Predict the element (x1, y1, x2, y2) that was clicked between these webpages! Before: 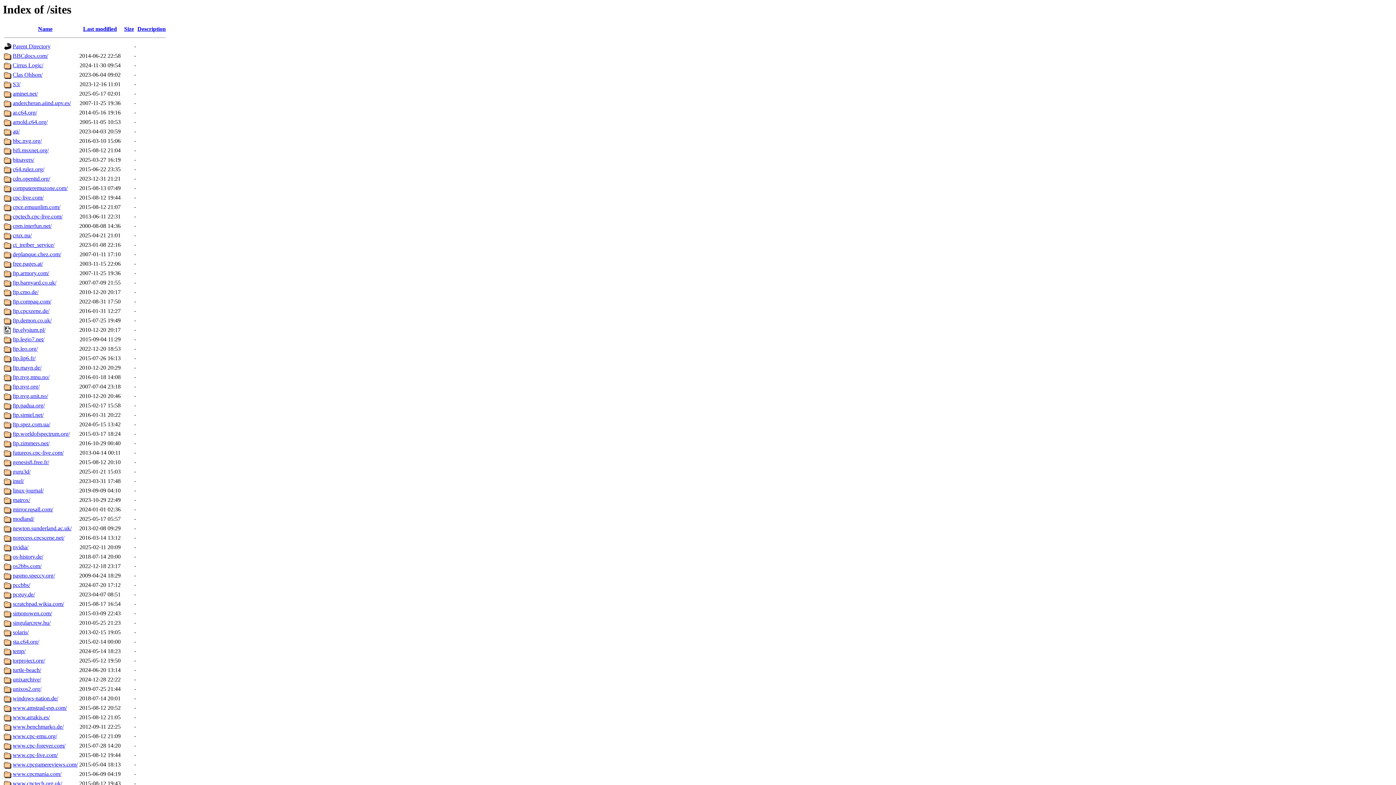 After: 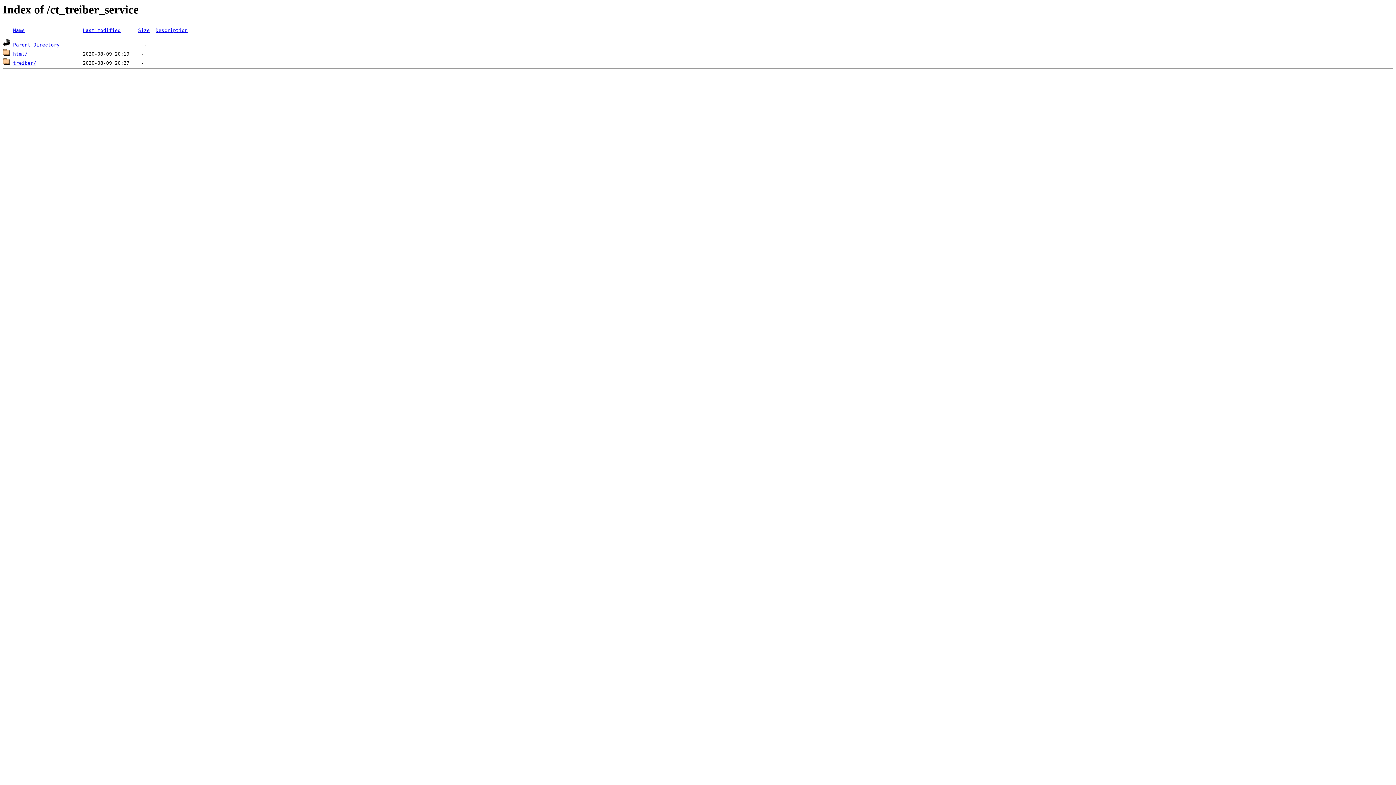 Action: label: ct_treiber_service/ bbox: (12, 241, 54, 248)